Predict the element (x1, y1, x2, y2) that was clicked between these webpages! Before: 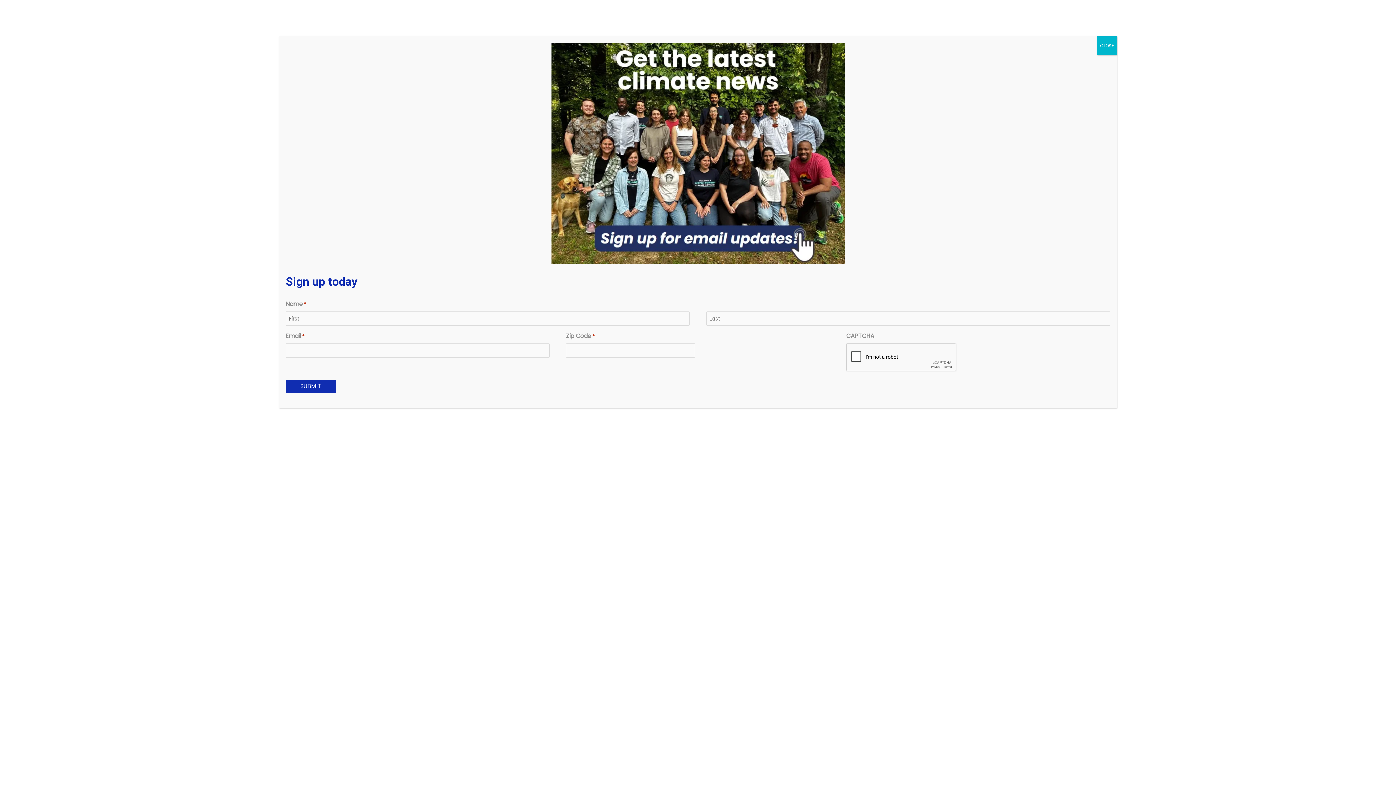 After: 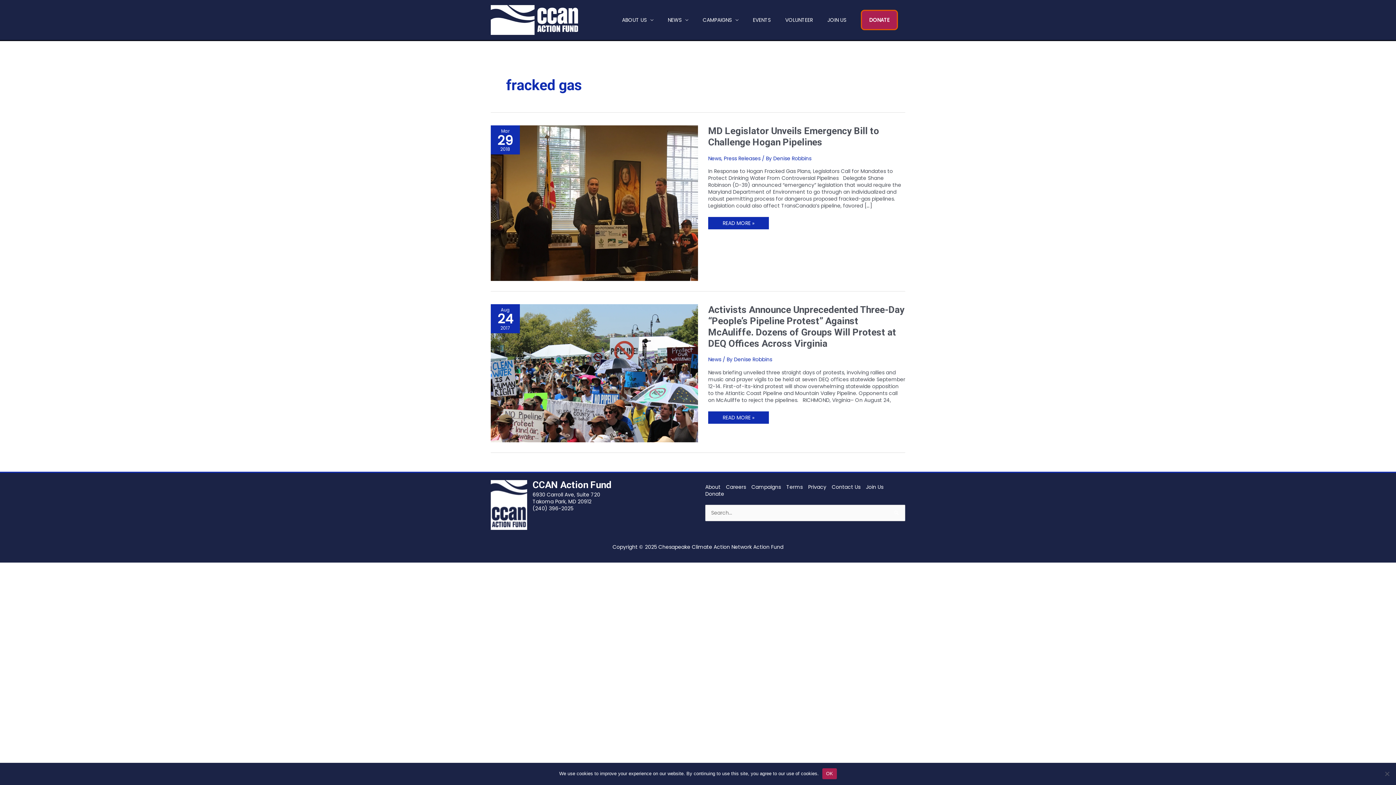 Action: label: Close bbox: (1097, 36, 1117, 55)